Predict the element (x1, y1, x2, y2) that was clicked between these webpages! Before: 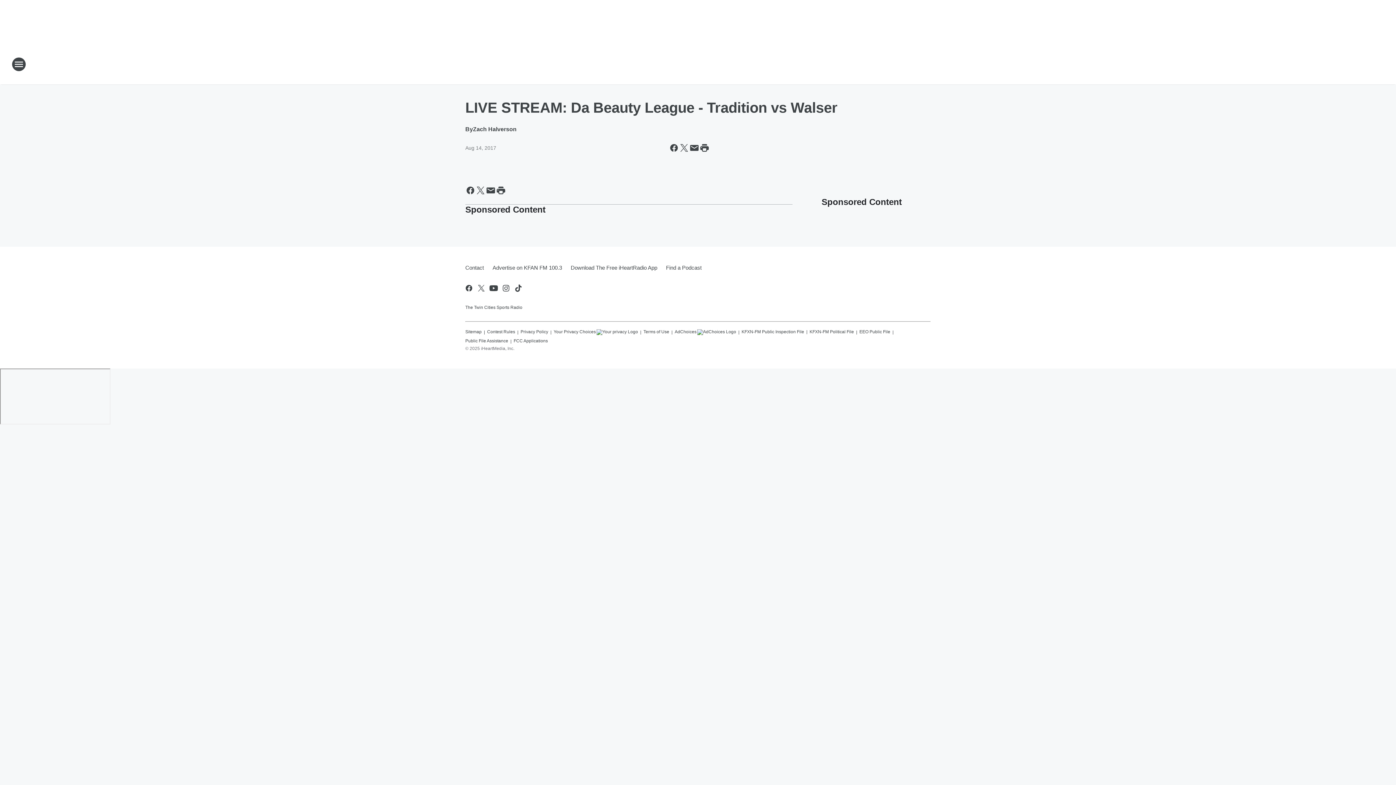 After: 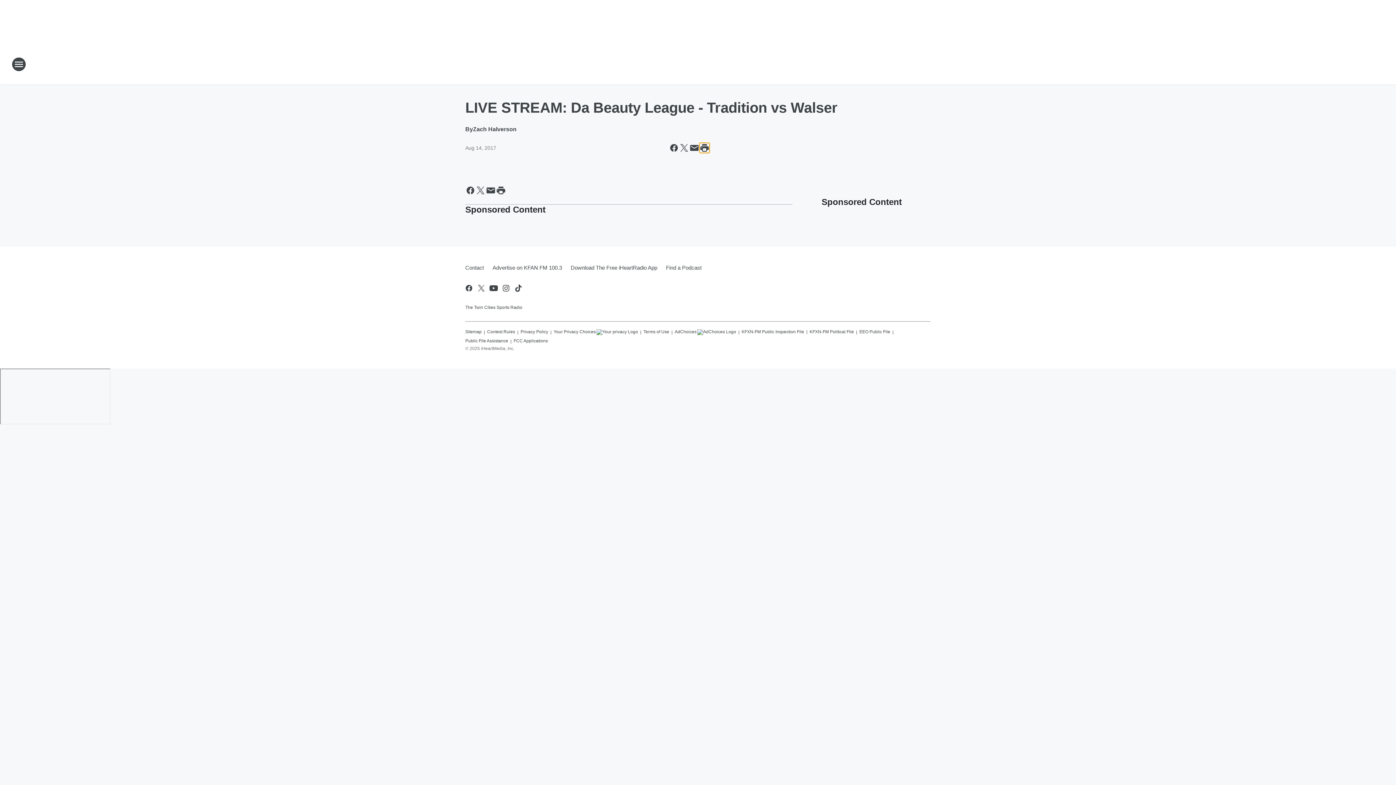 Action: label: Print this page bbox: (699, 142, 709, 153)